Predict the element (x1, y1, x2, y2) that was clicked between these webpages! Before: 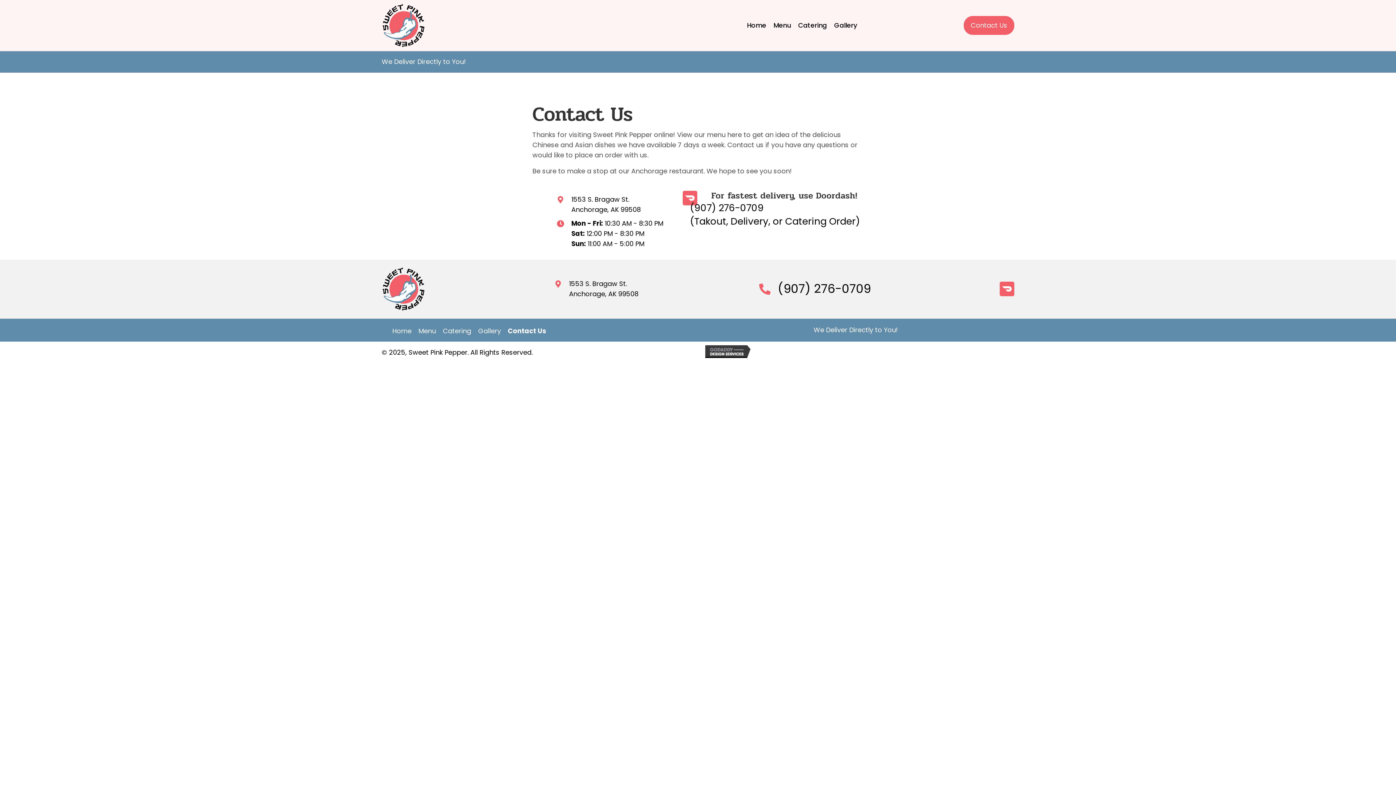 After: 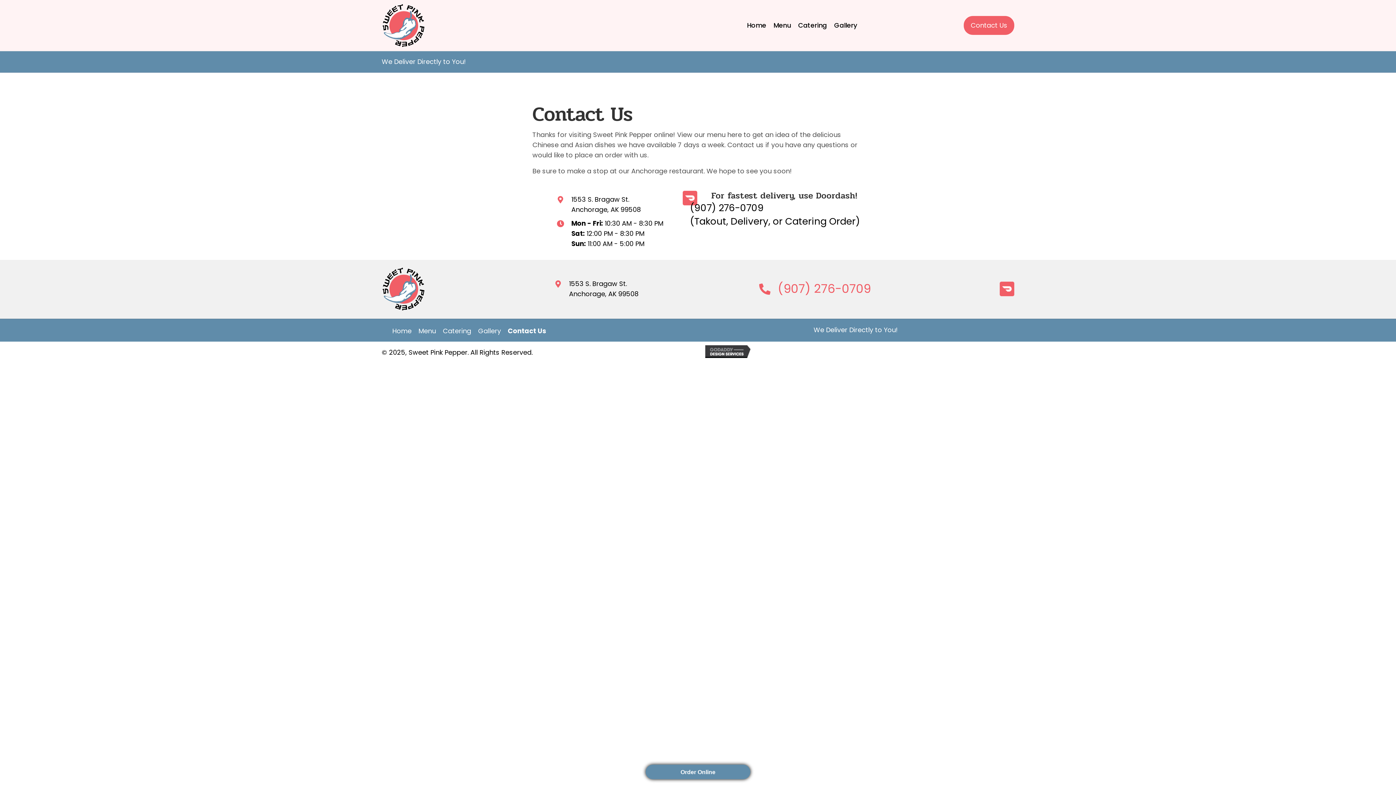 Action: bbox: (777, 279, 871, 298) label: (907) 276-0709